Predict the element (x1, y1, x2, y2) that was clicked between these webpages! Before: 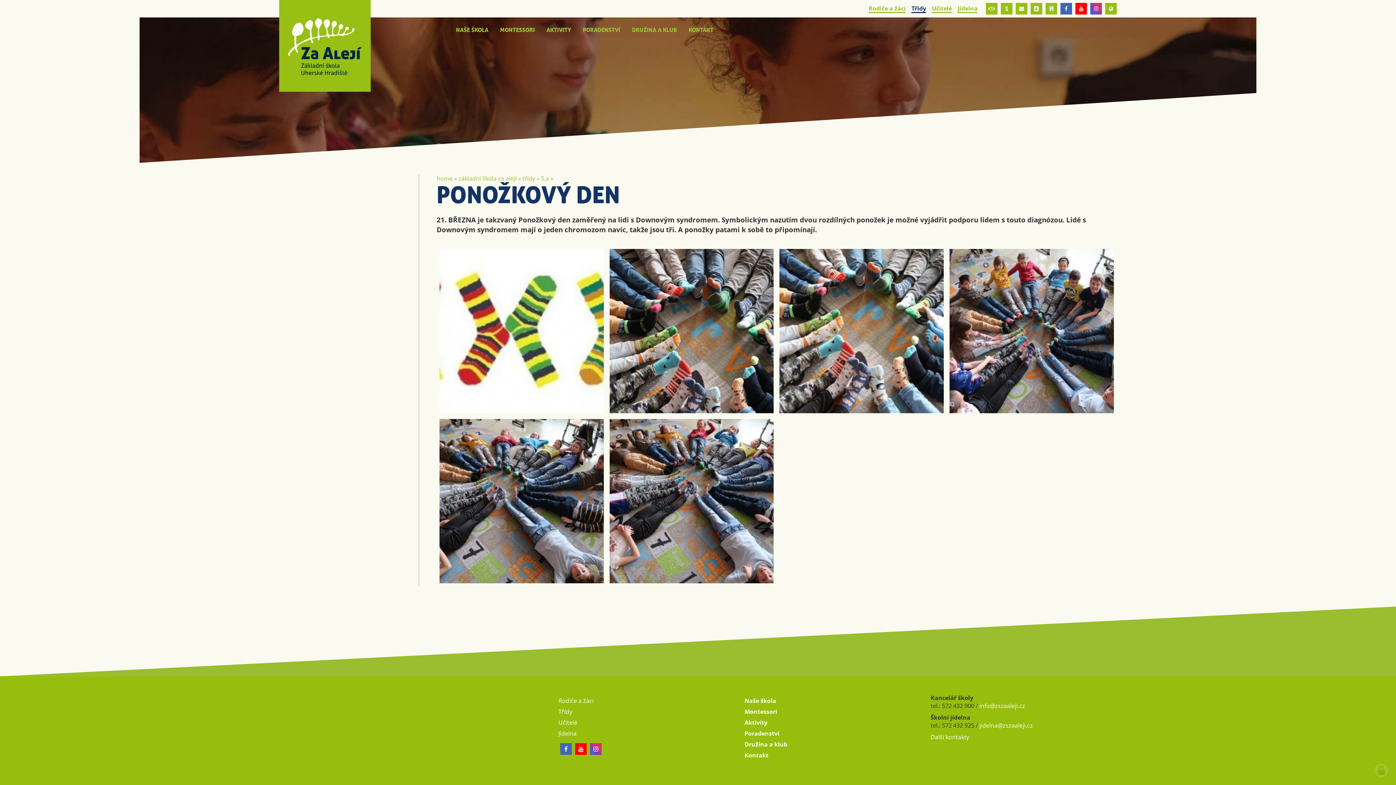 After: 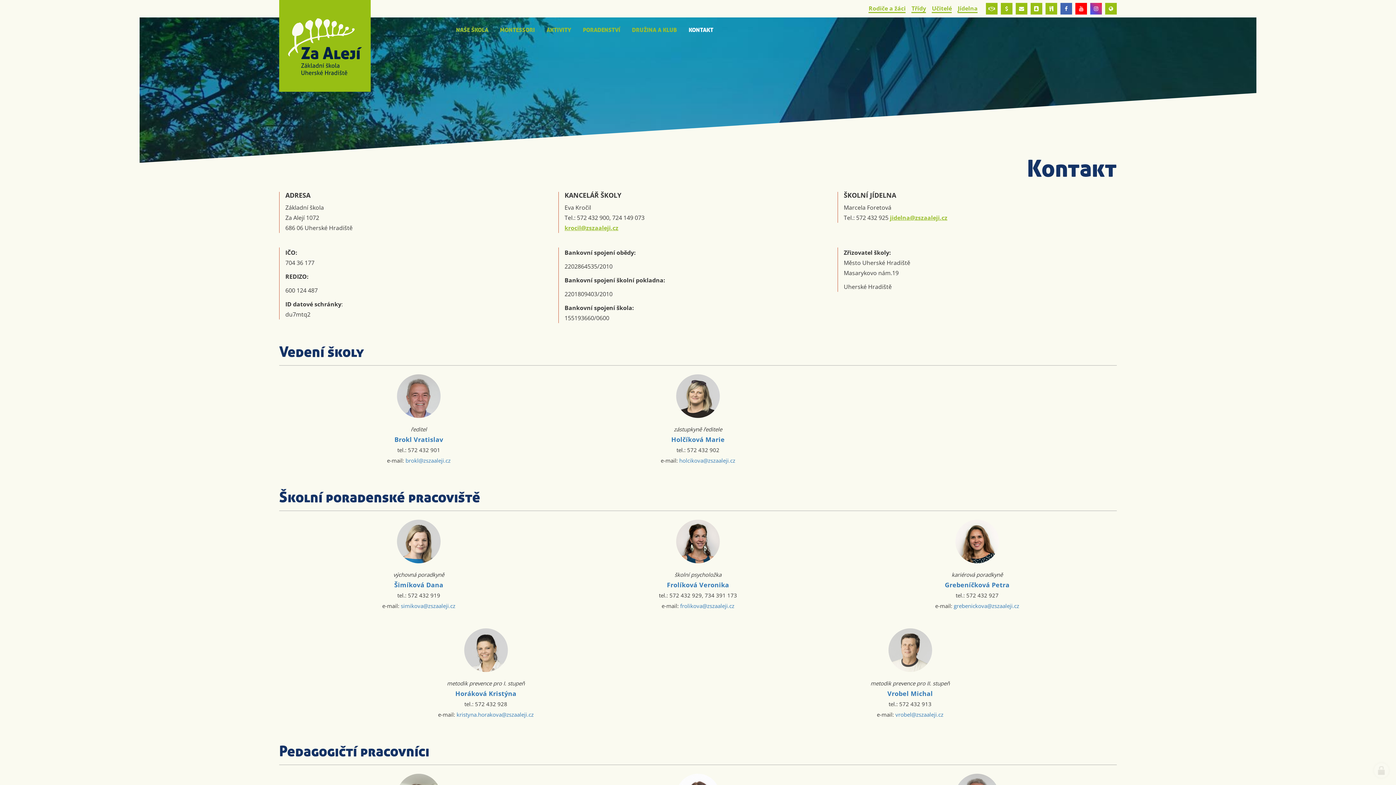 Action: label: KONTAKT bbox: (683, 25, 719, 34)